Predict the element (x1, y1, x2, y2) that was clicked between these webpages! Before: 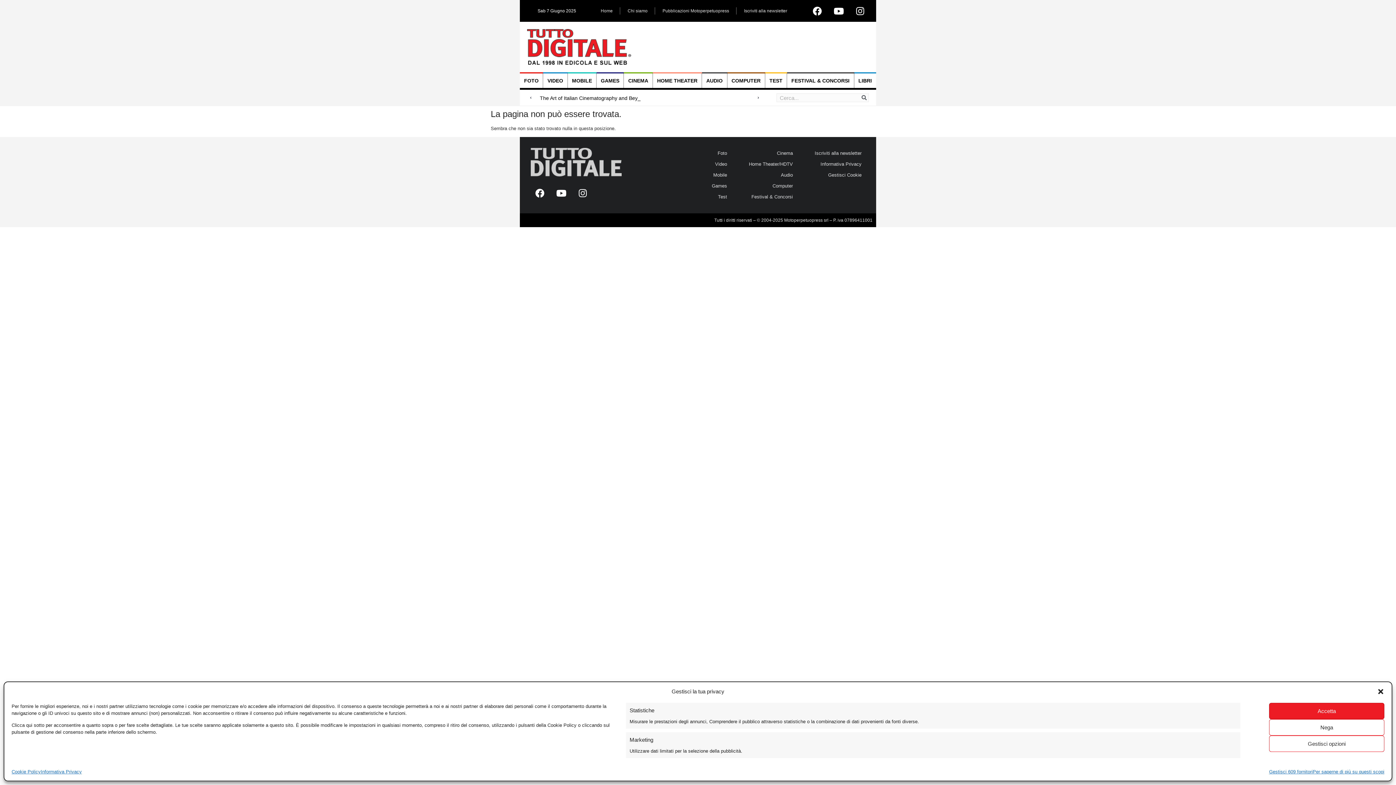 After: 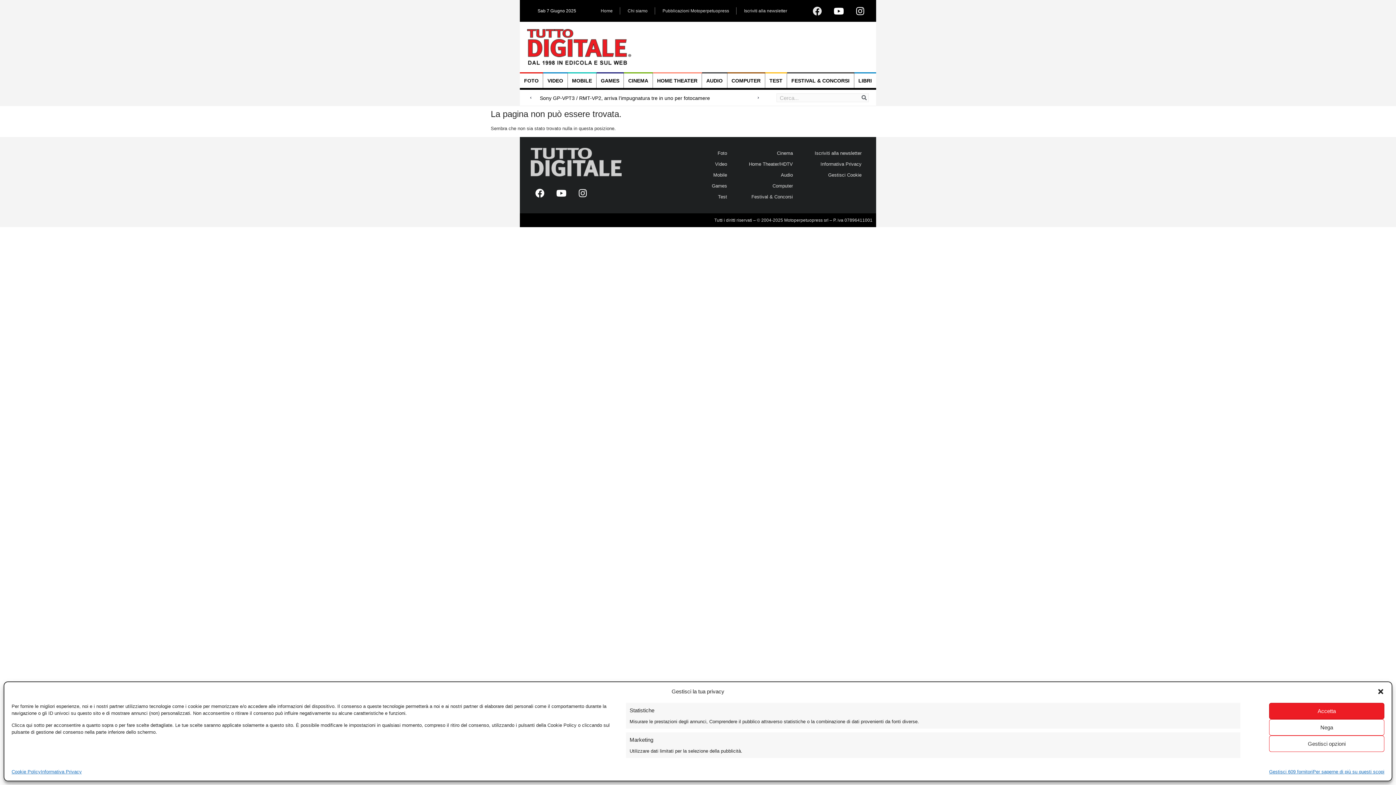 Action: bbox: (808, 1, 826, 20) label: Facebook